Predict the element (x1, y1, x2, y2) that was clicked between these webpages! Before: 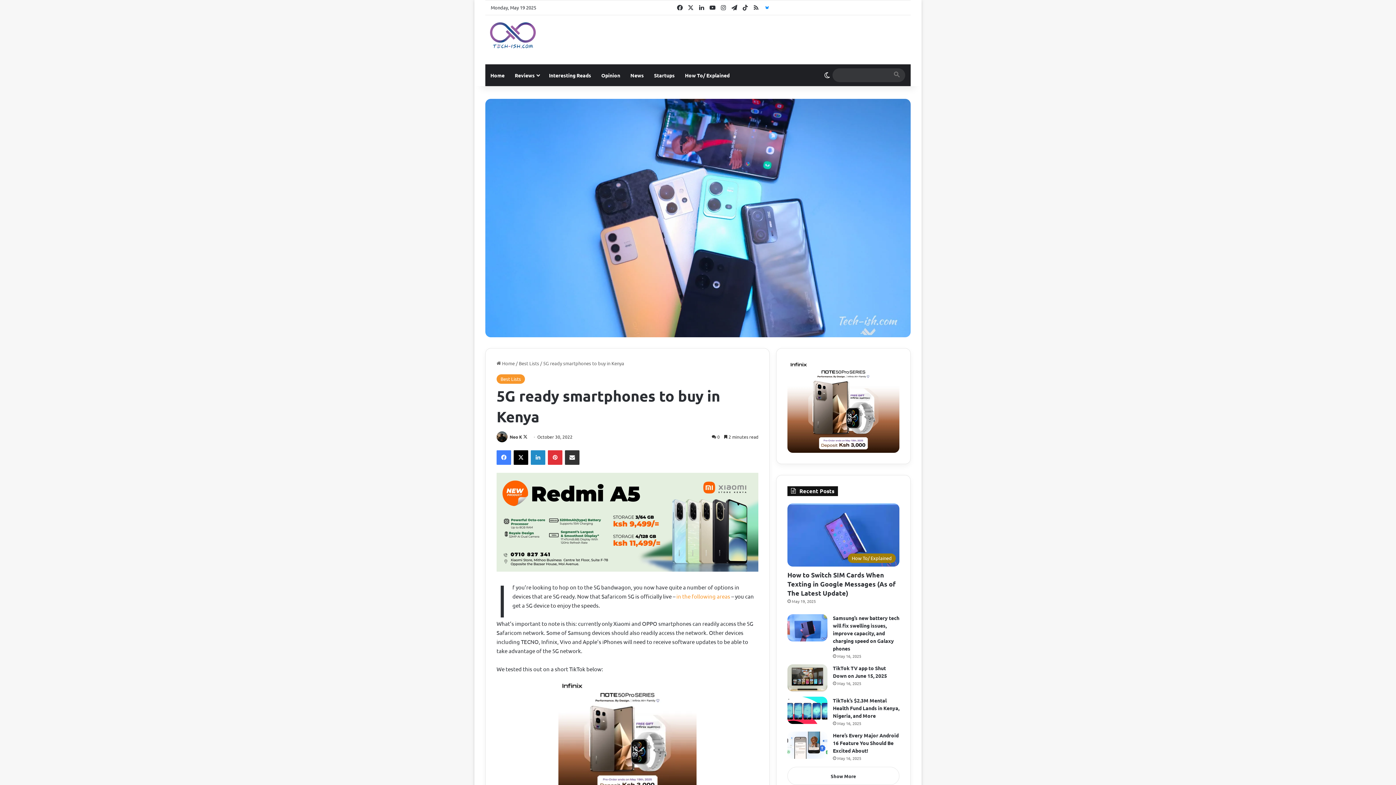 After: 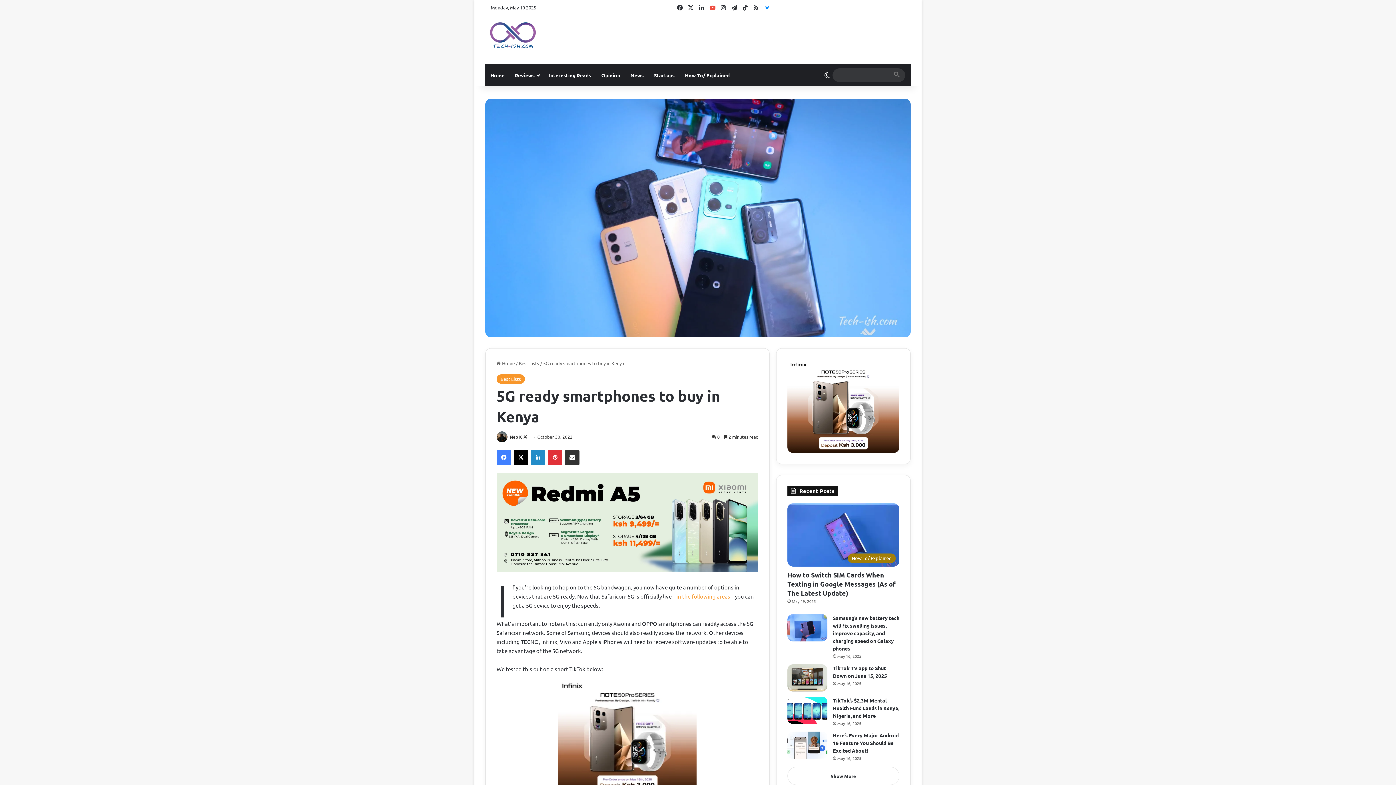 Action: bbox: (707, 0, 718, 14) label: YouTube